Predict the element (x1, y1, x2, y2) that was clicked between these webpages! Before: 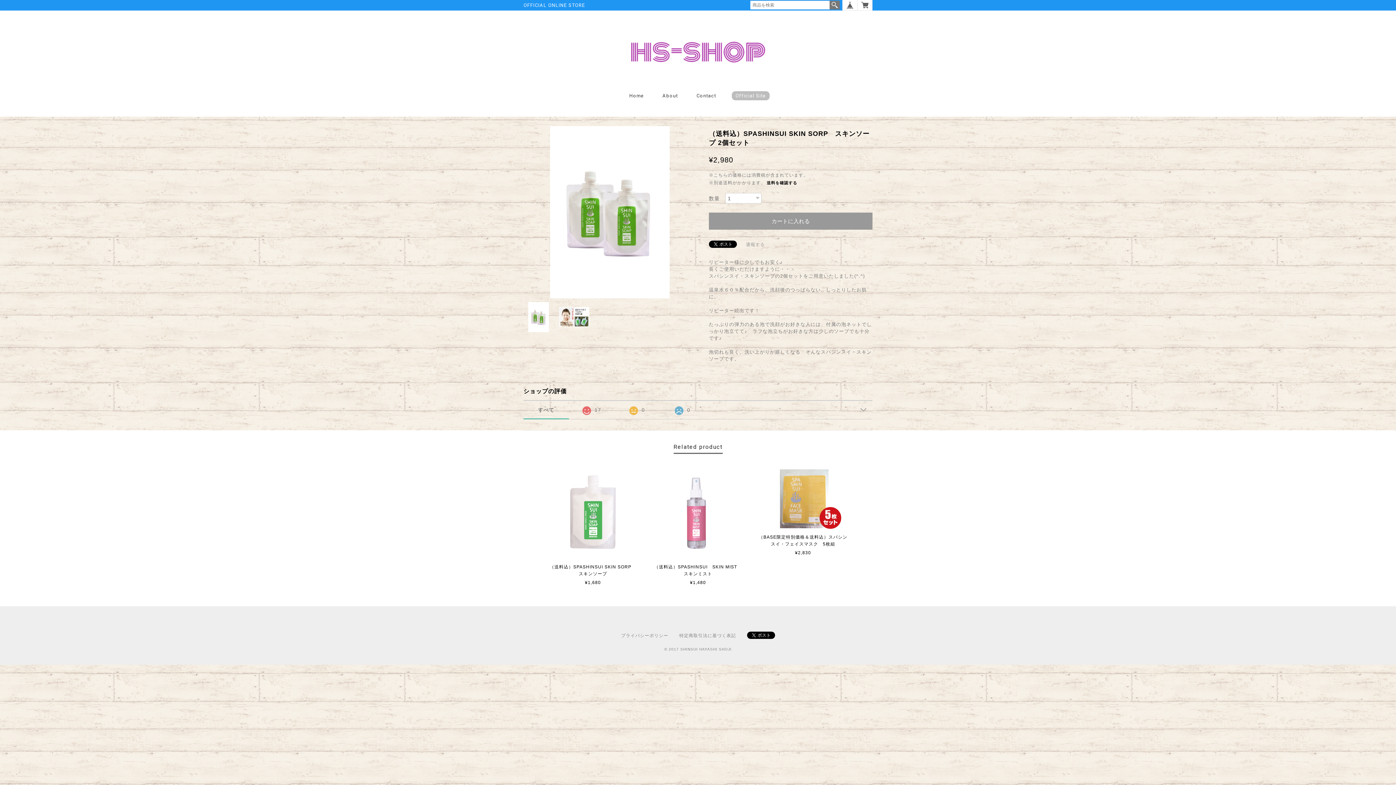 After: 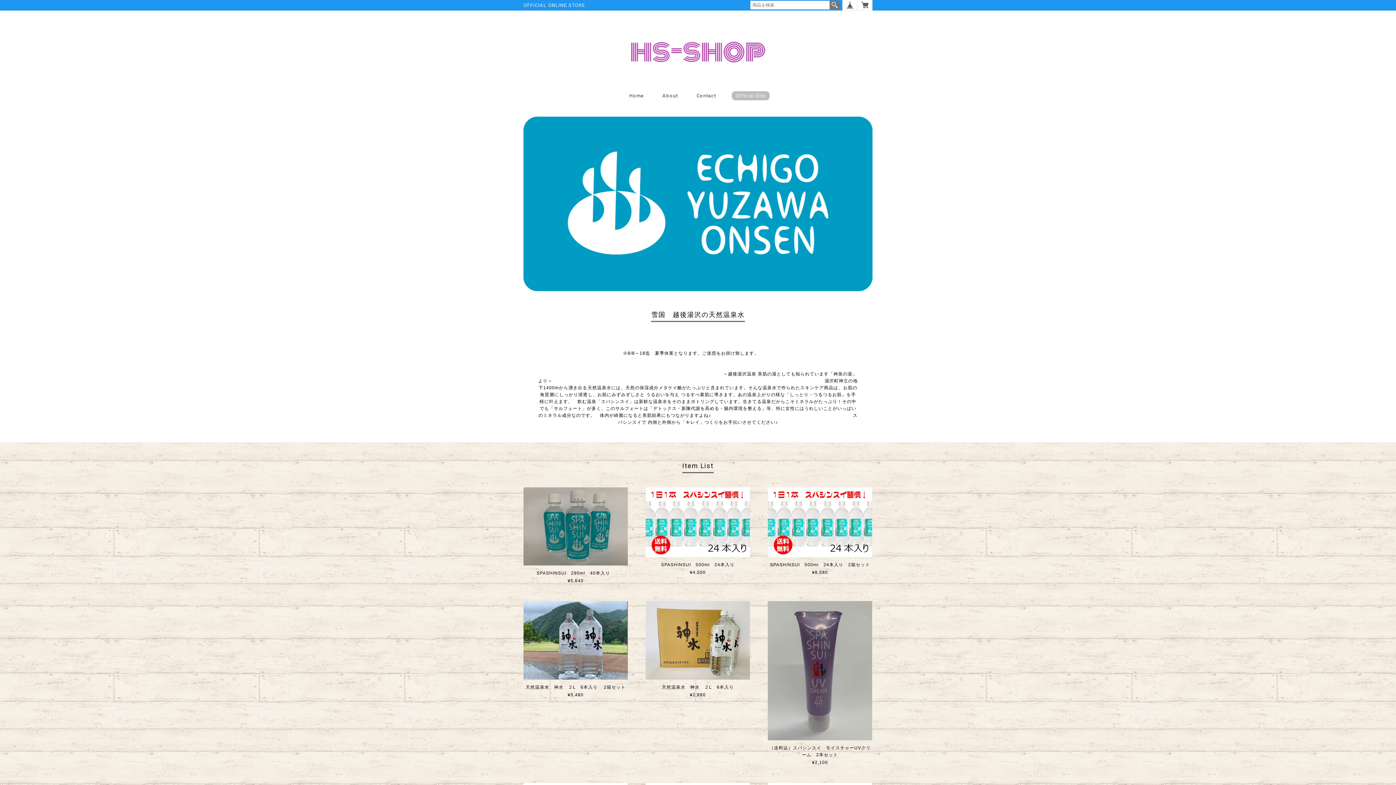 Action: bbox: (523, 10, 872, 73)